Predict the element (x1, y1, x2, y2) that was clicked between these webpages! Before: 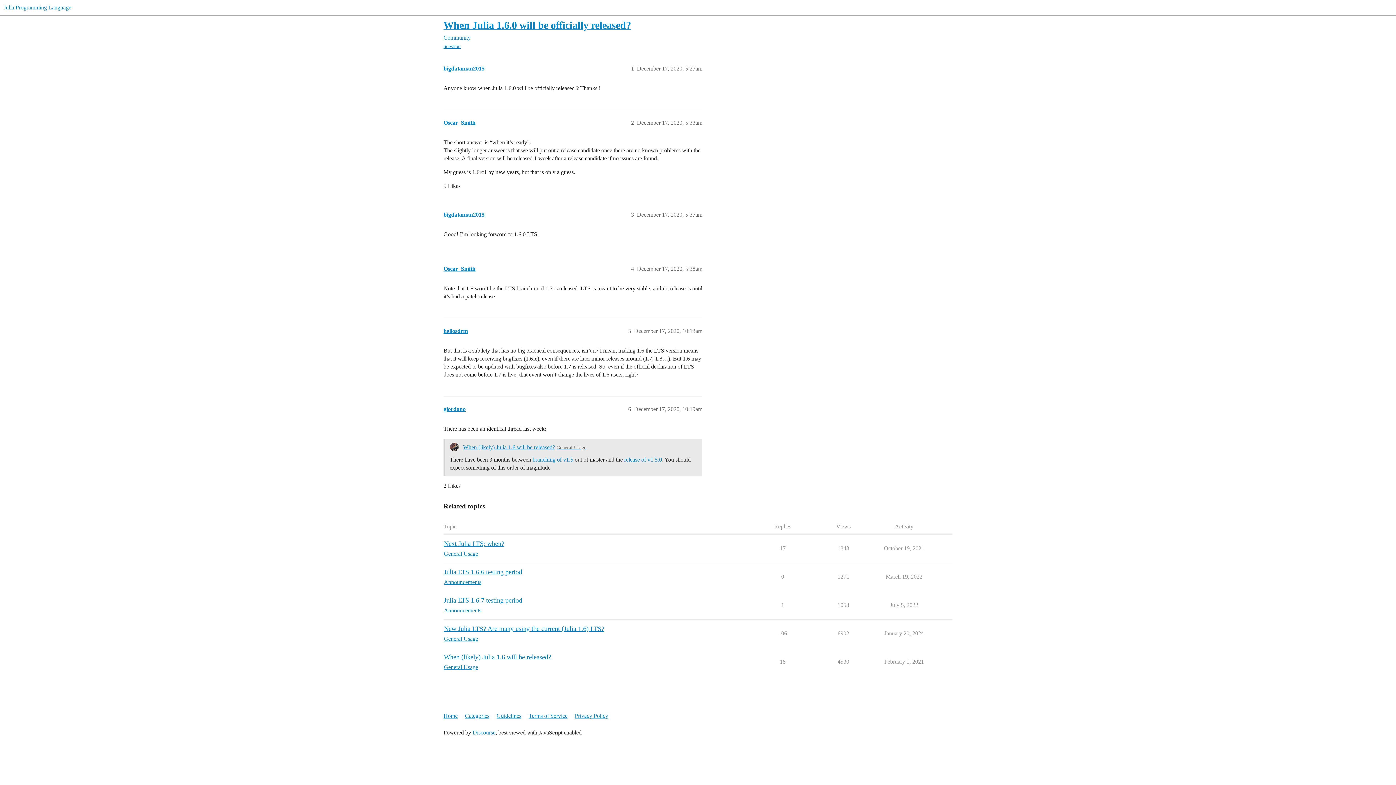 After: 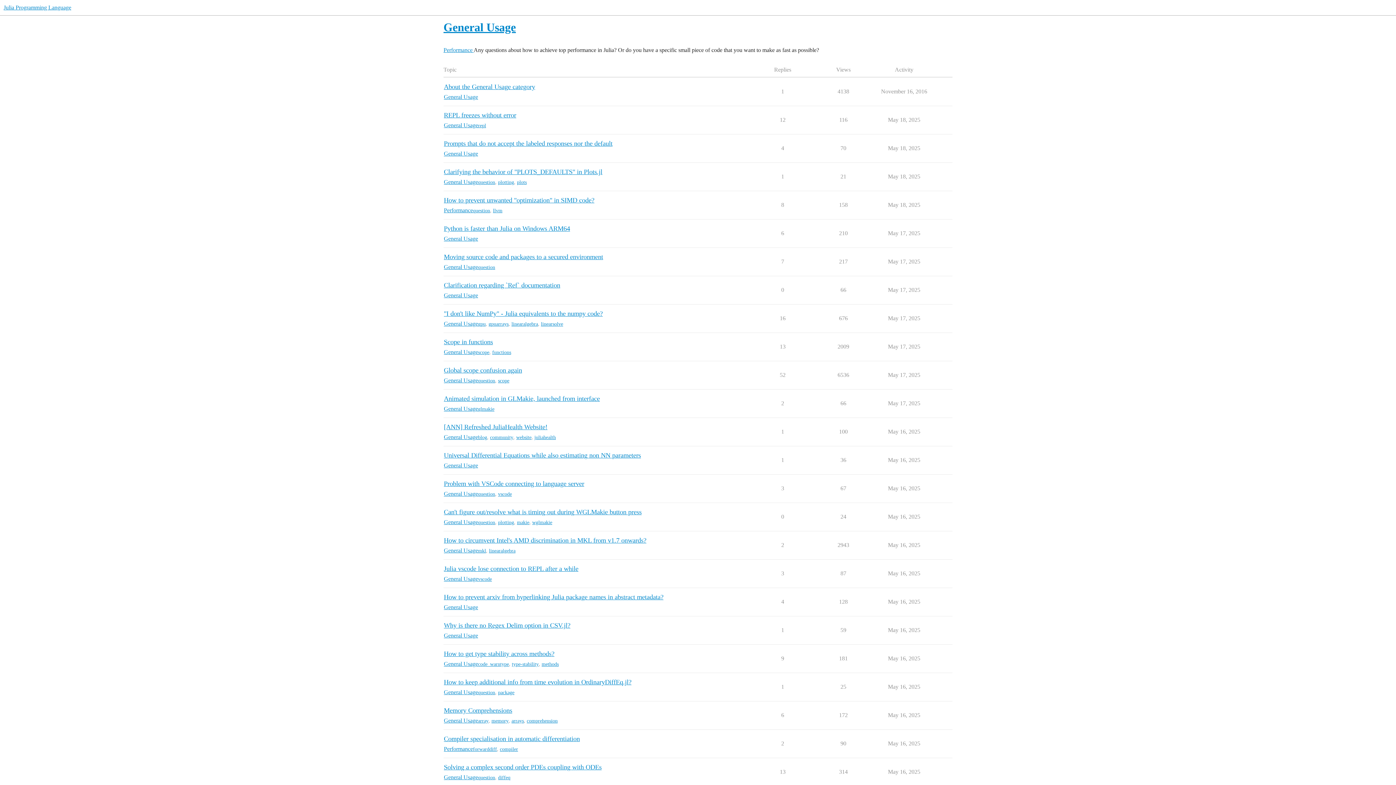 Action: label: General Usage bbox: (444, 550, 478, 558)